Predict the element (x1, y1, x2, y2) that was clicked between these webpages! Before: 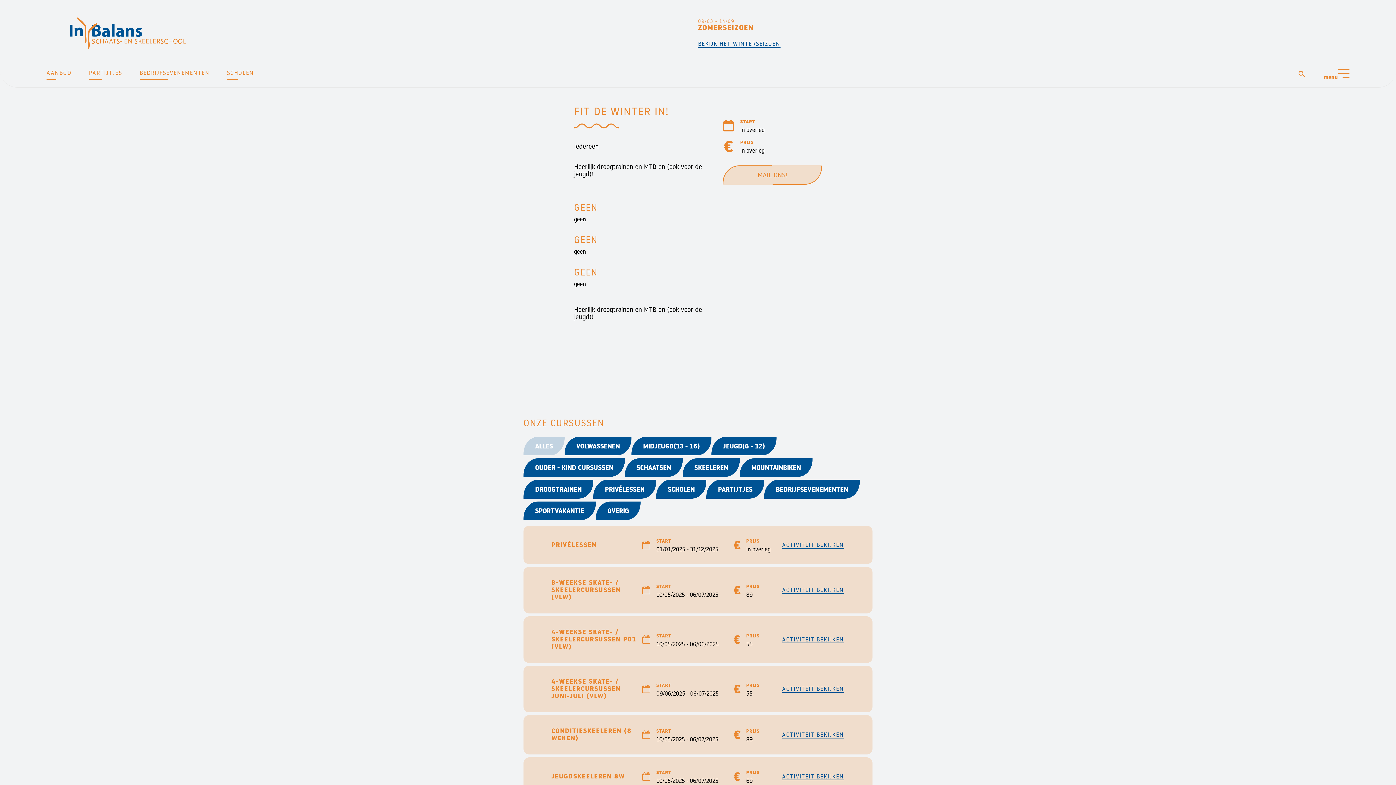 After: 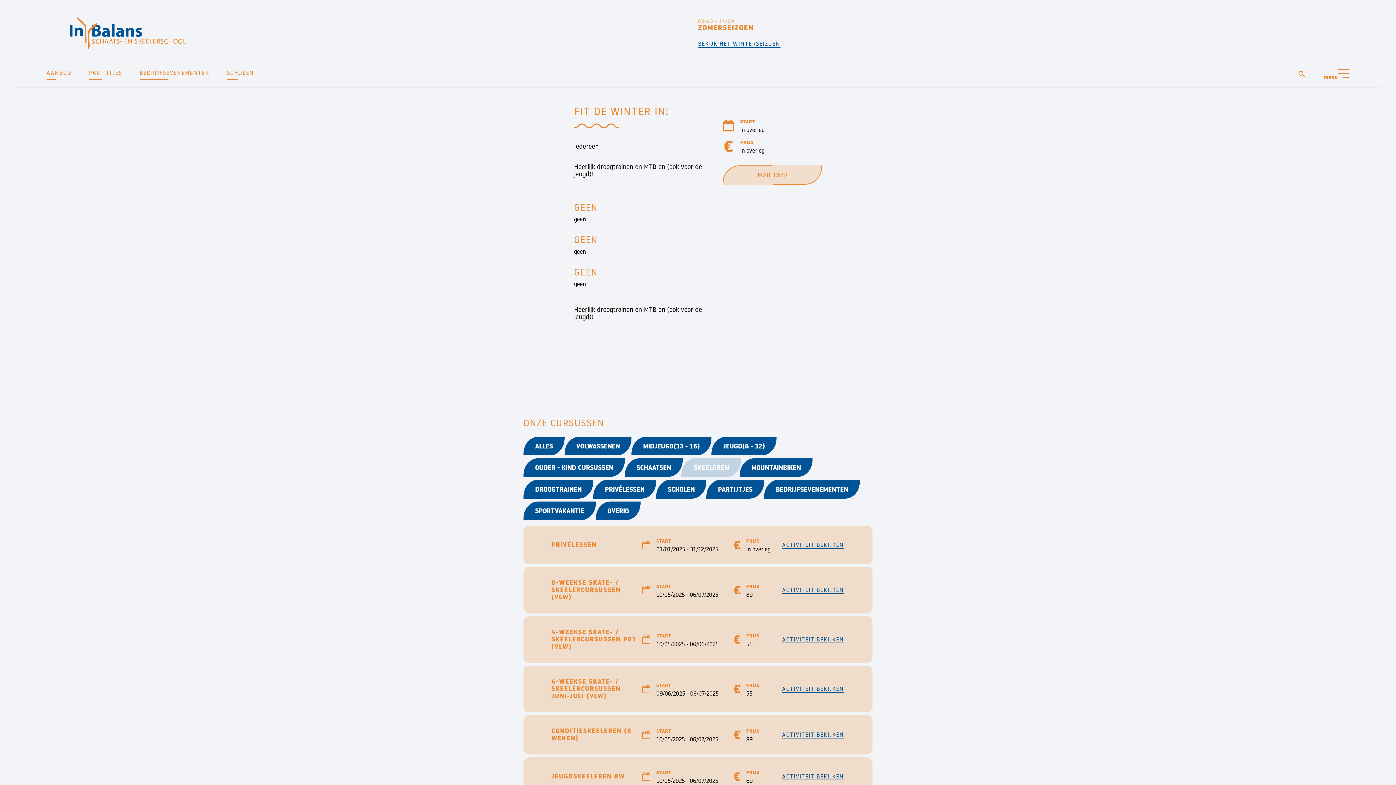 Action: label: skeeleren bbox: (682, 458, 740, 477)